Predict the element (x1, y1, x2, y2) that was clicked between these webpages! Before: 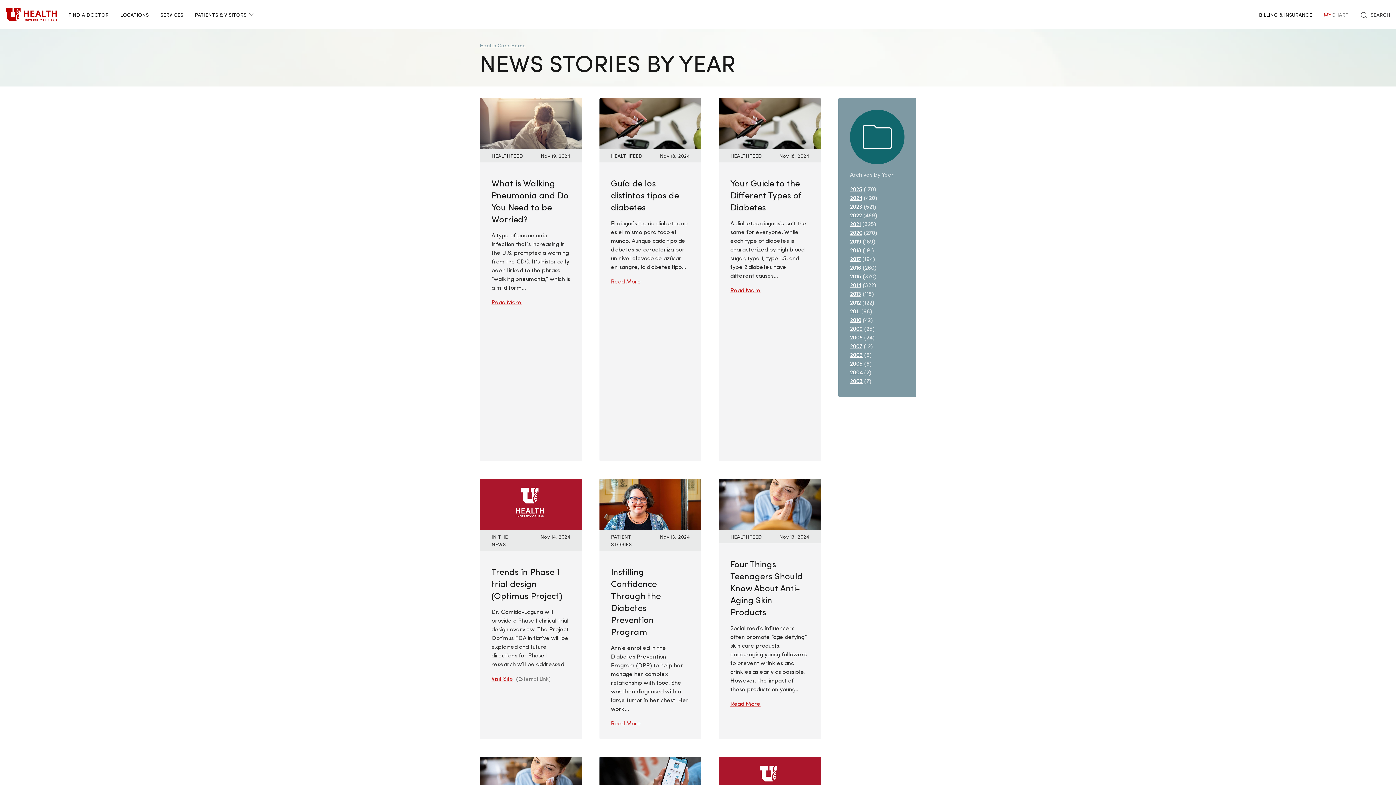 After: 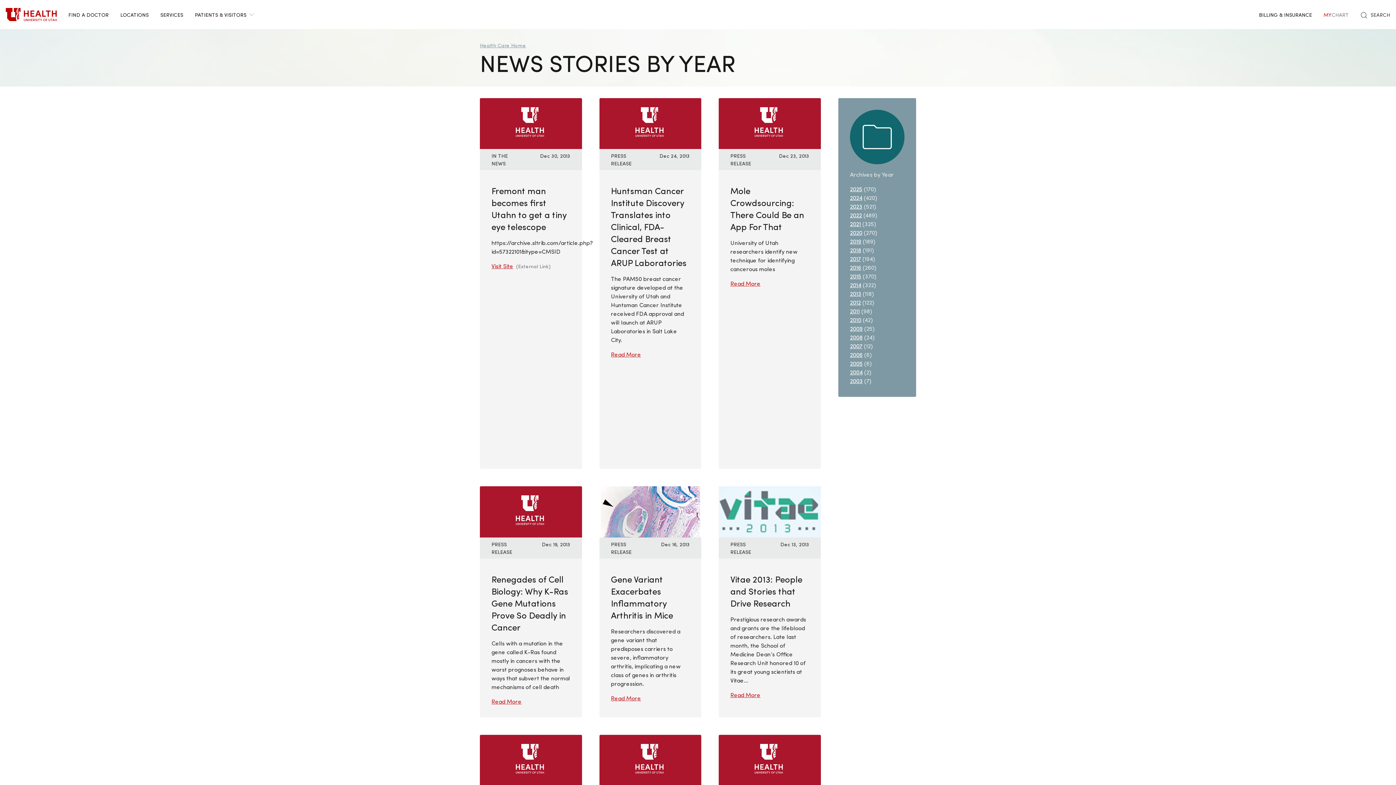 Action: label: 2013 bbox: (850, 289, 861, 297)